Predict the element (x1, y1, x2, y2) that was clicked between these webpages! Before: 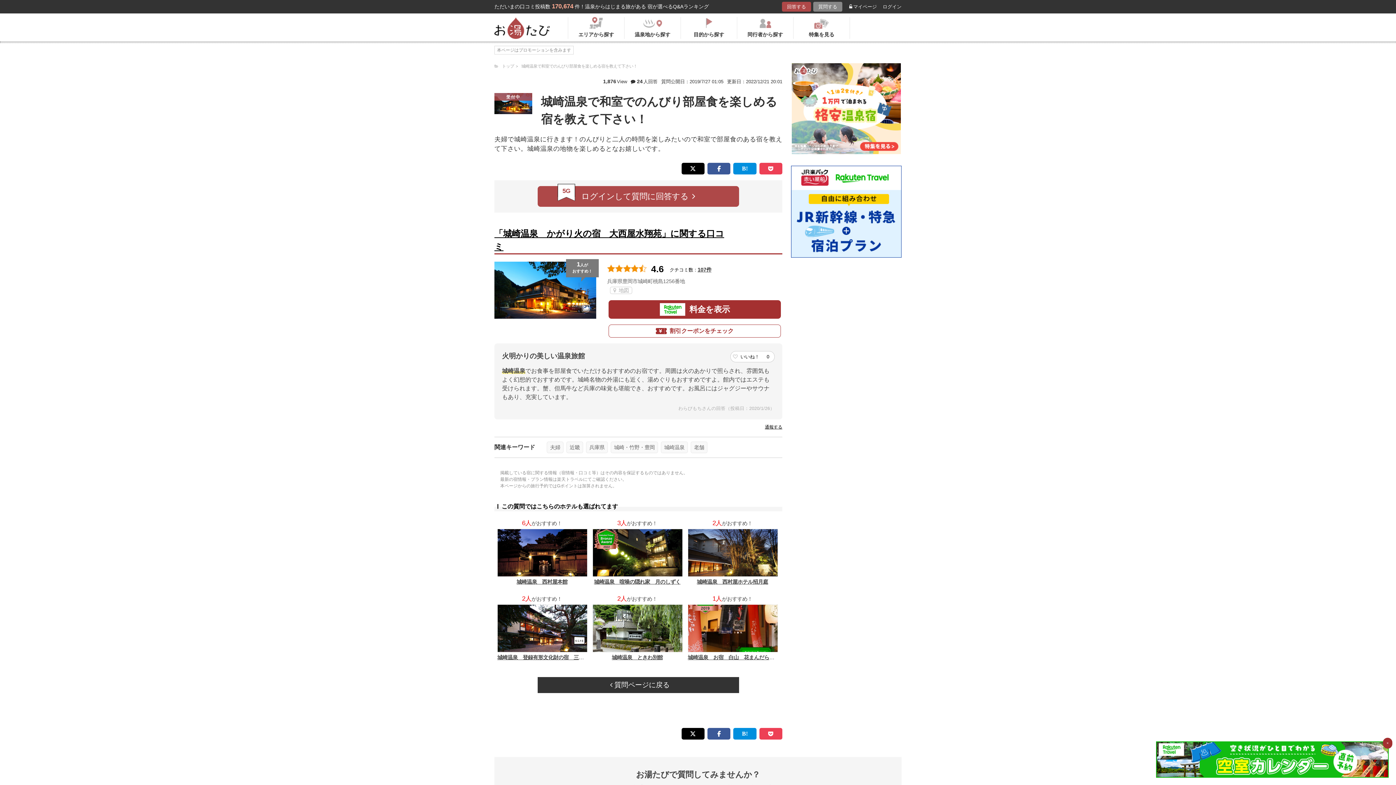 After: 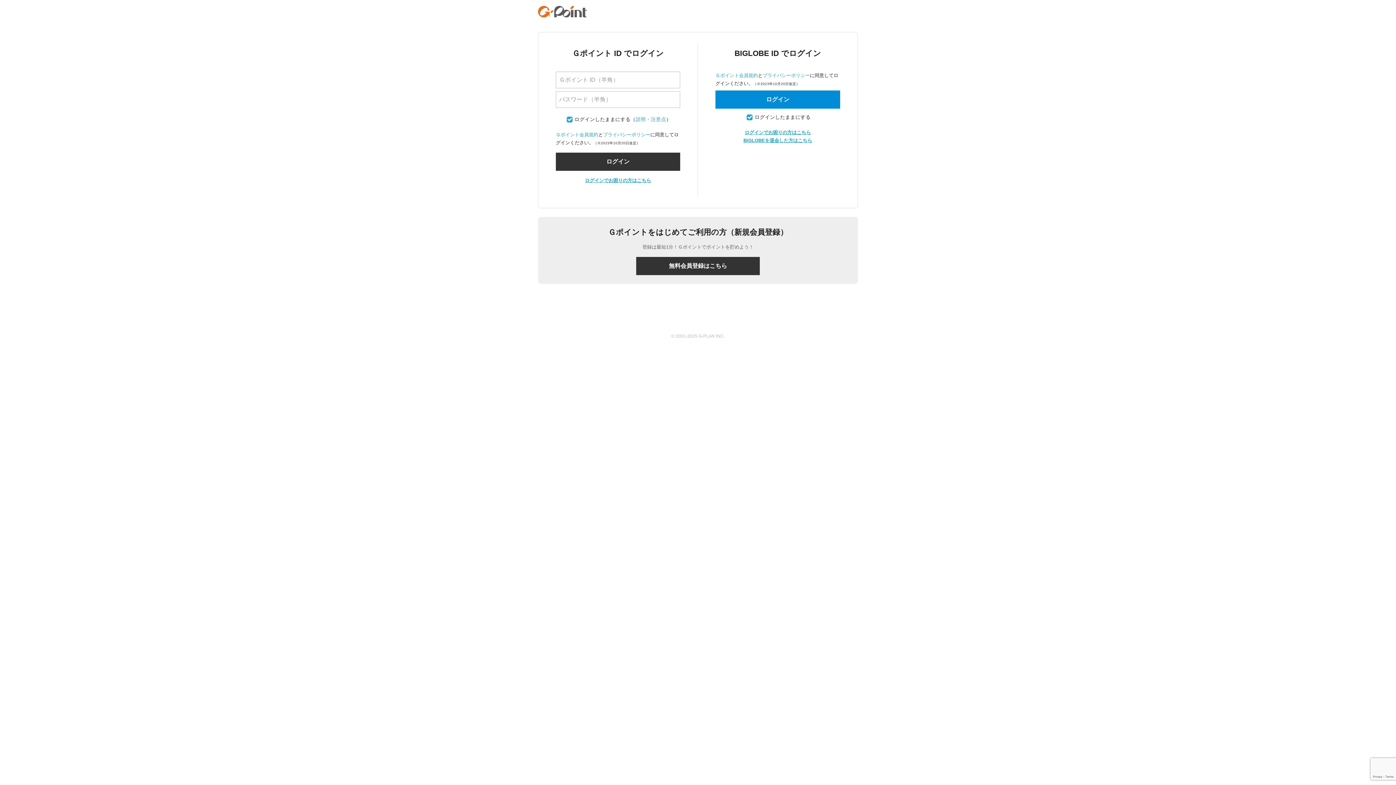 Action: bbox: (537, 186, 739, 206) label: 5G
ログインして質問に回答する